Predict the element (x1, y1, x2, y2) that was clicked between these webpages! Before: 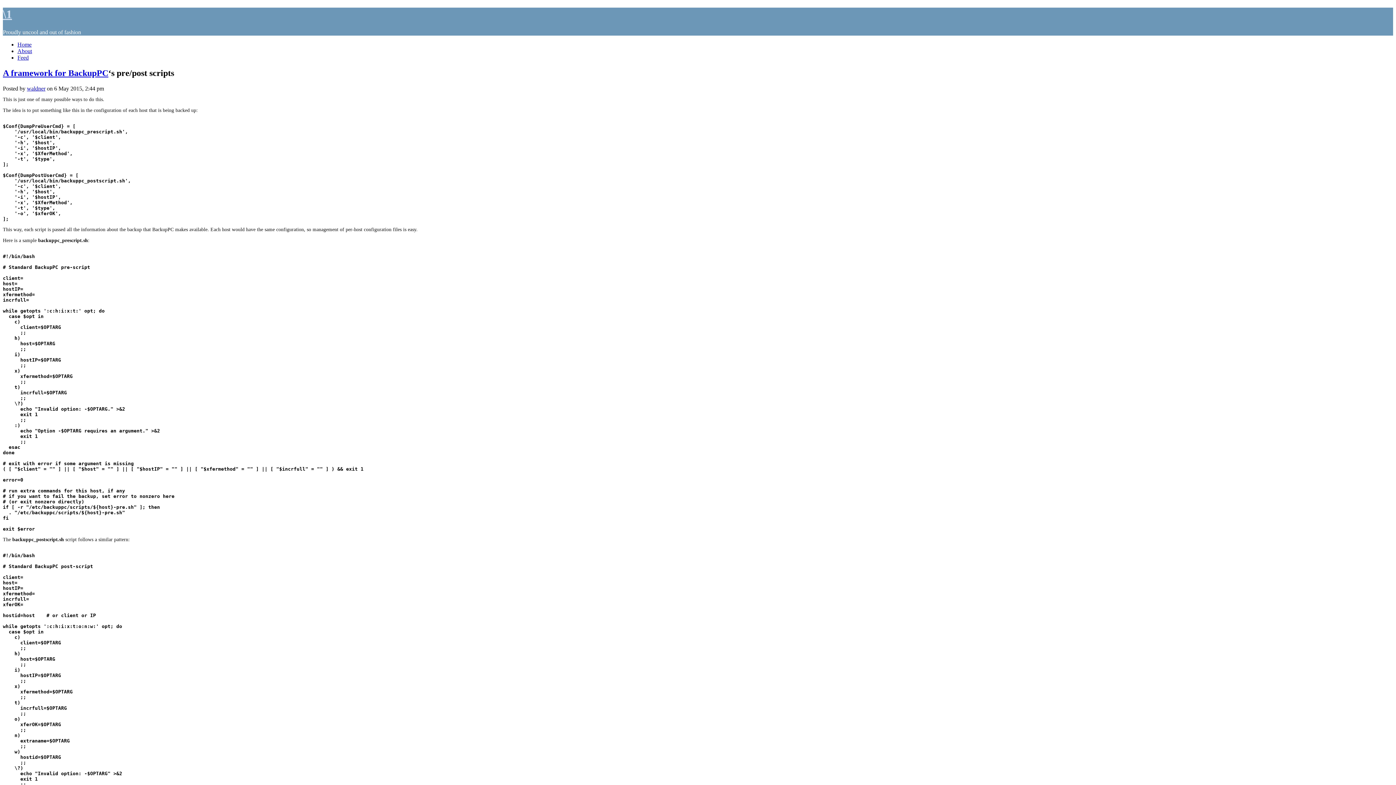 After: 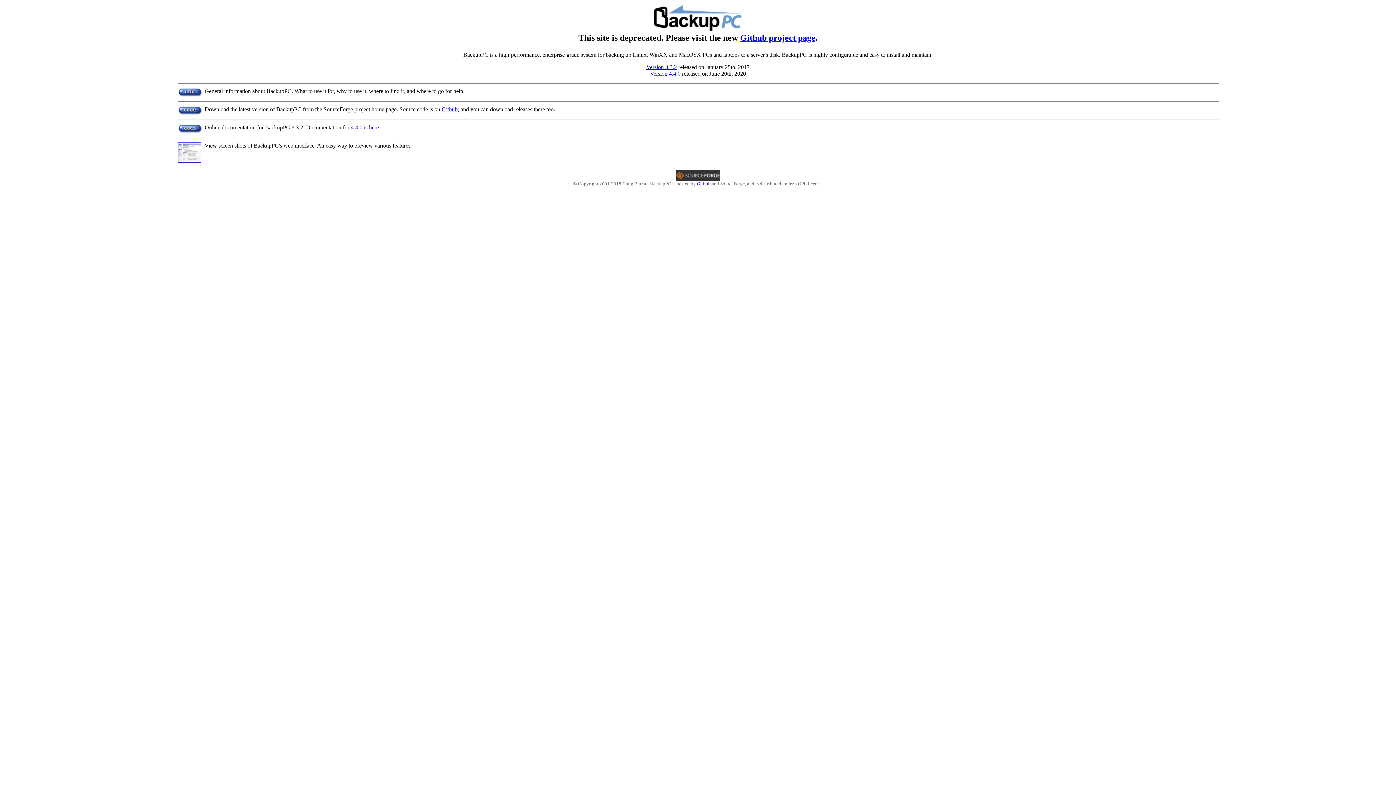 Action: bbox: (68, 68, 108, 77) label: BackupPC